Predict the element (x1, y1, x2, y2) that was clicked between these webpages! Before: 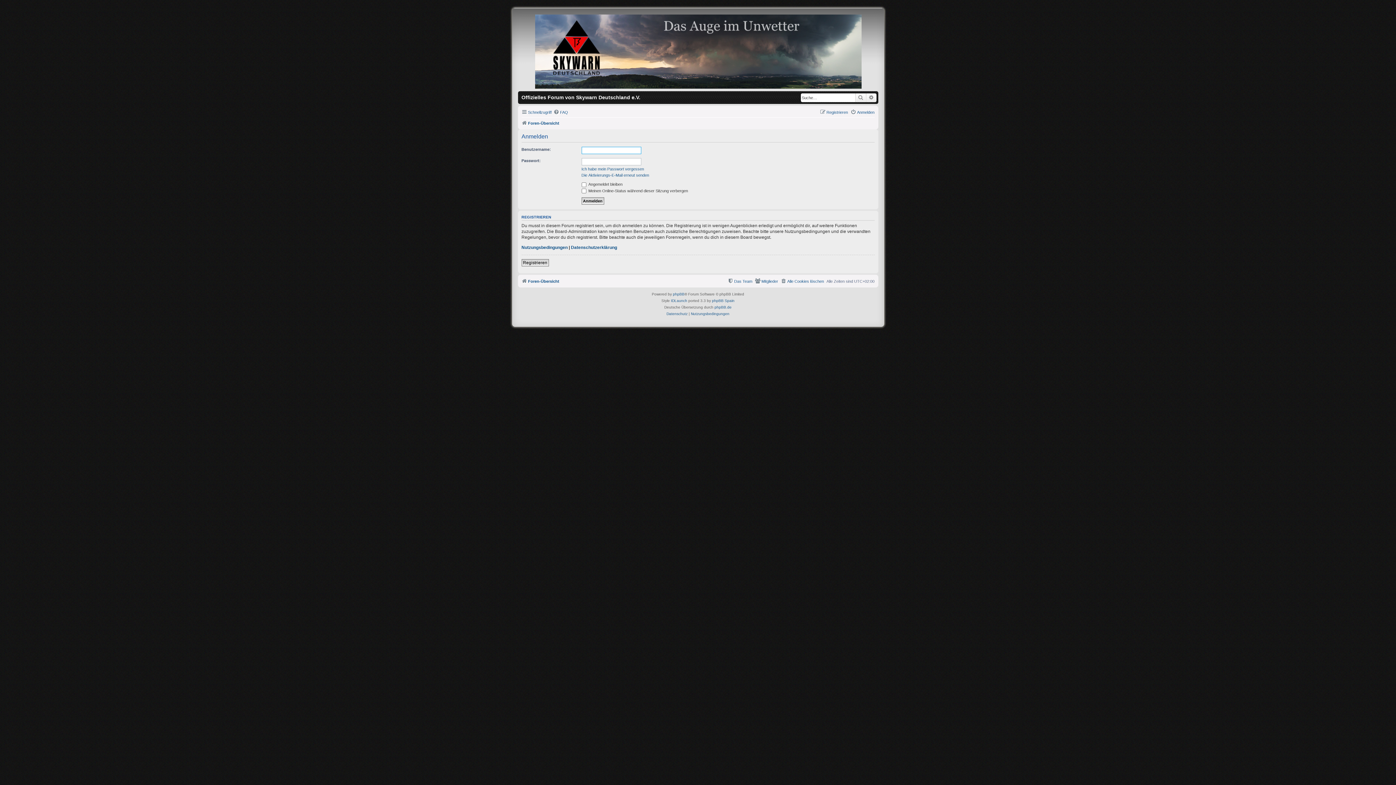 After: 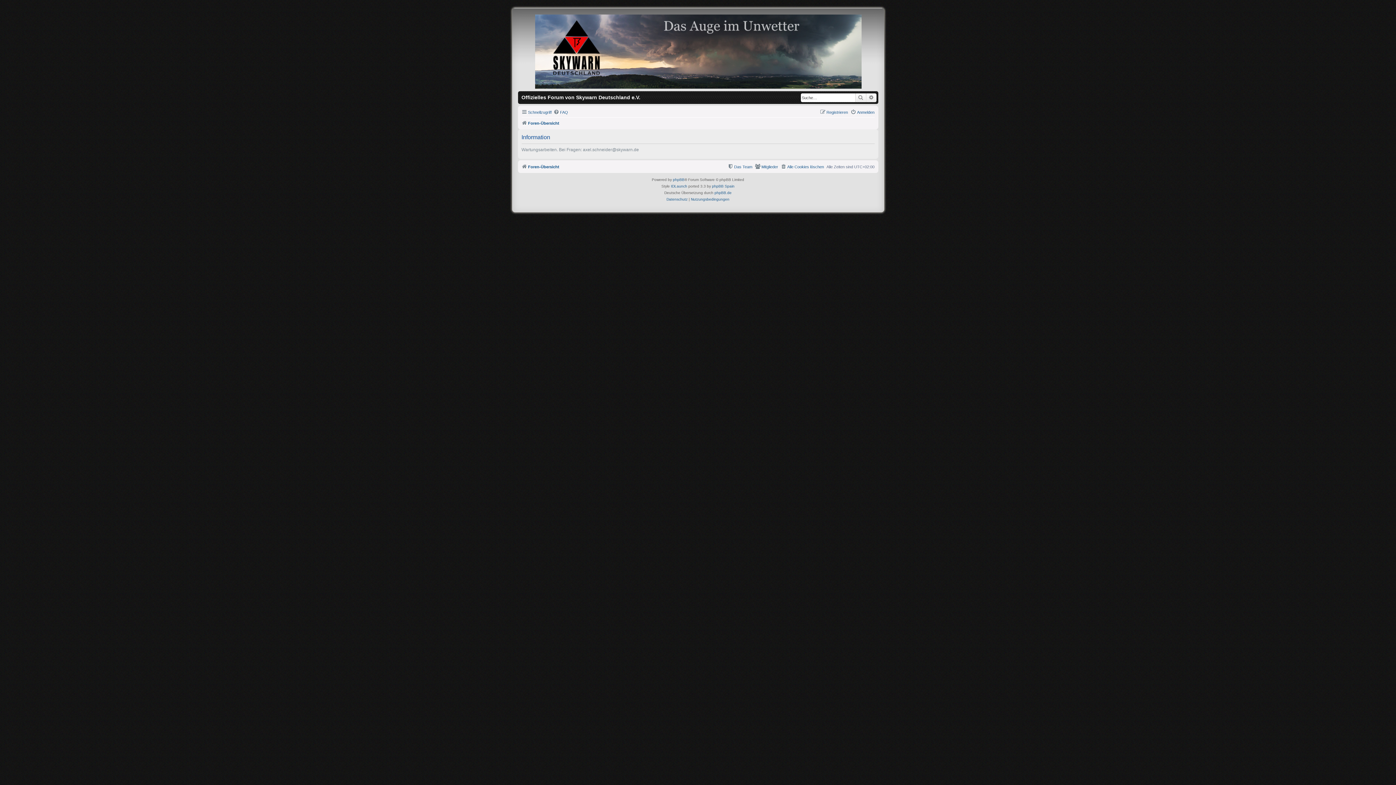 Action: bbox: (755, 276, 778, 285) label: Mitglieder